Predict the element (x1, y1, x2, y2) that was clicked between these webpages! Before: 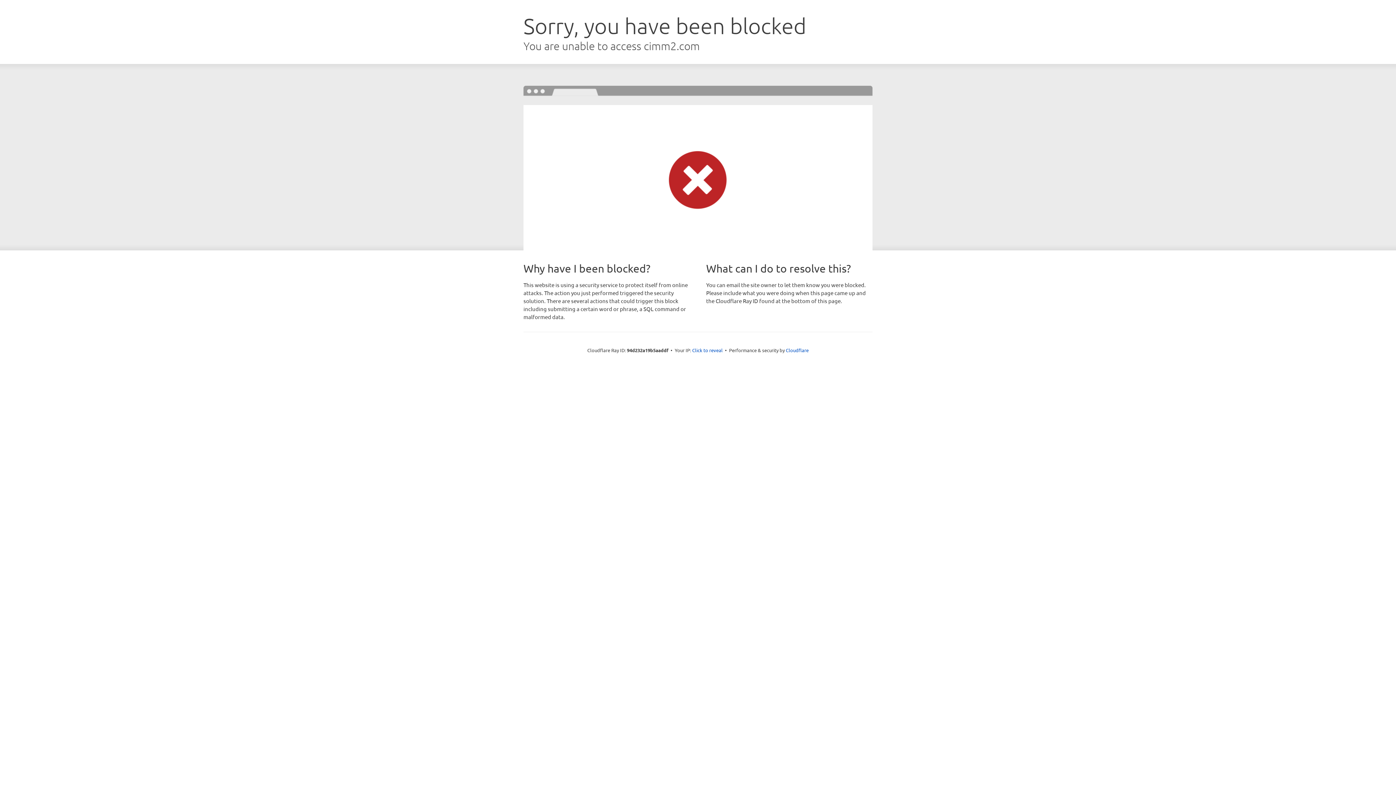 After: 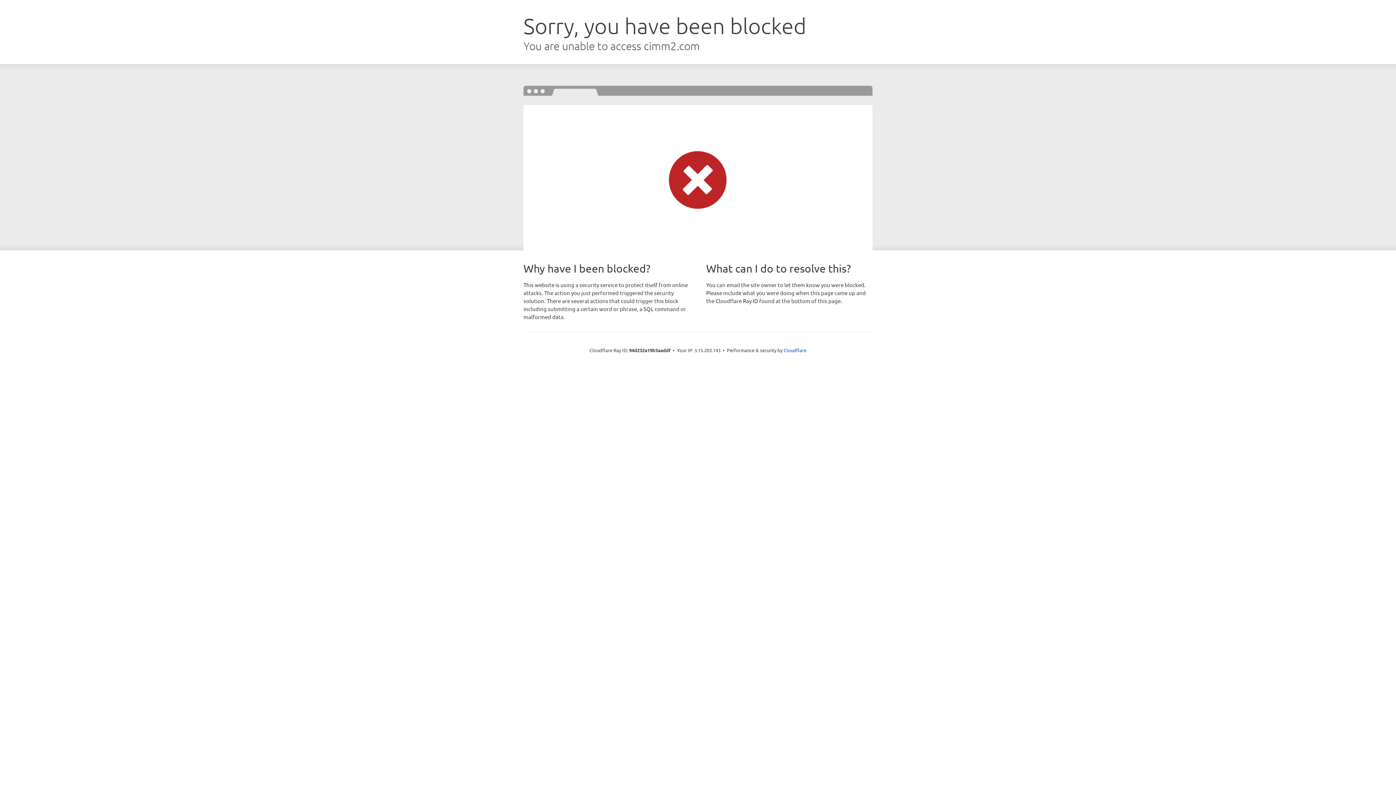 Action: label: Click to reveal bbox: (692, 346, 722, 353)